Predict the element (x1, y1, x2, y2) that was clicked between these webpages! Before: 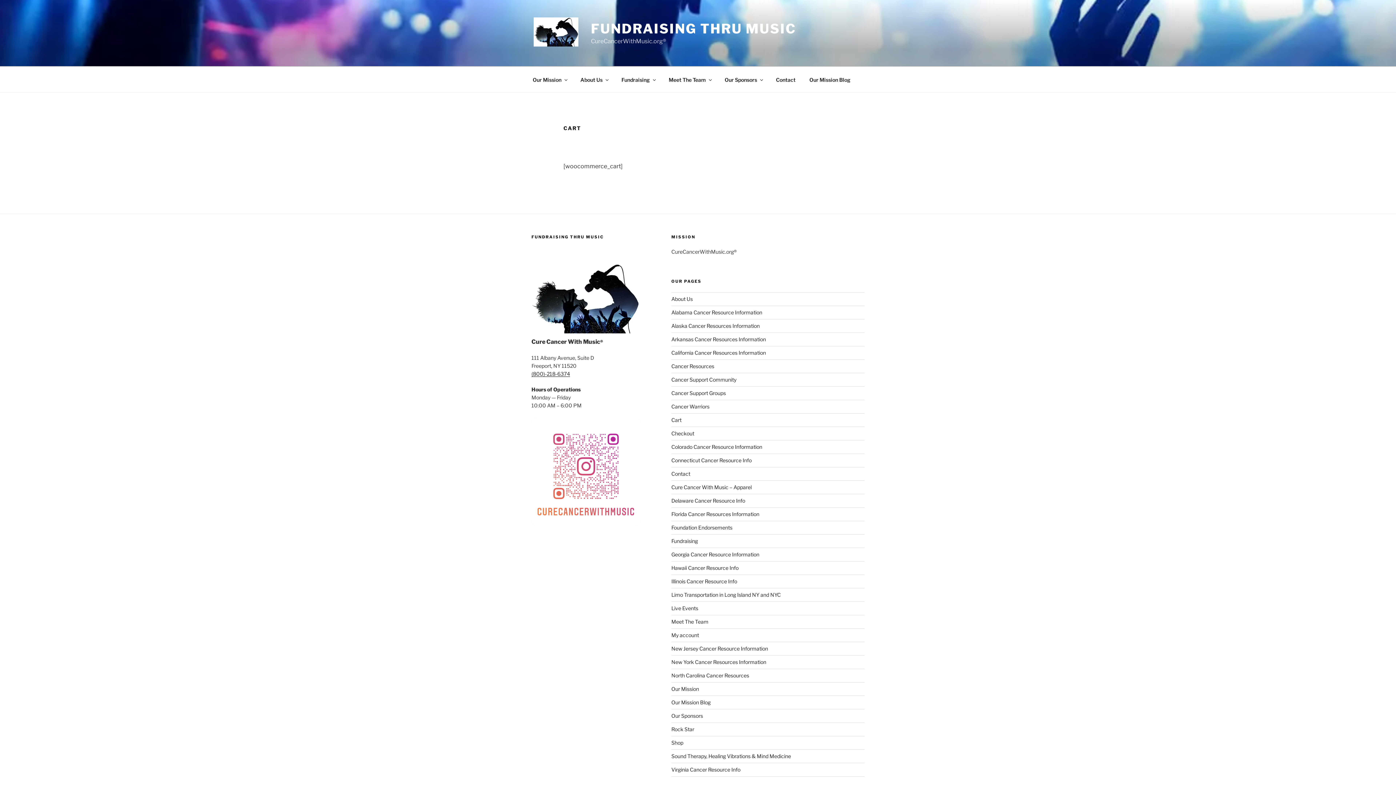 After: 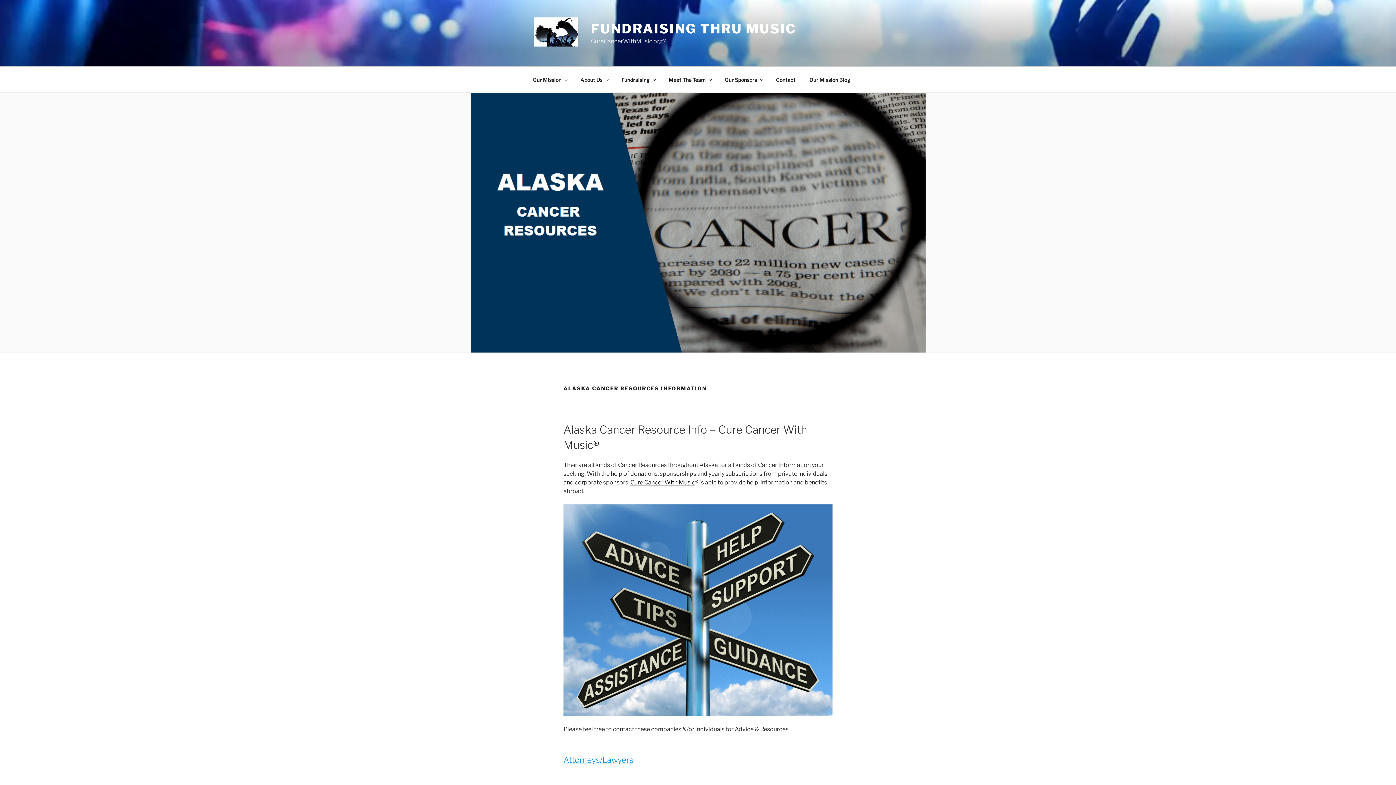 Action: label: Alaska Cancer Resources Information bbox: (671, 322, 759, 328)